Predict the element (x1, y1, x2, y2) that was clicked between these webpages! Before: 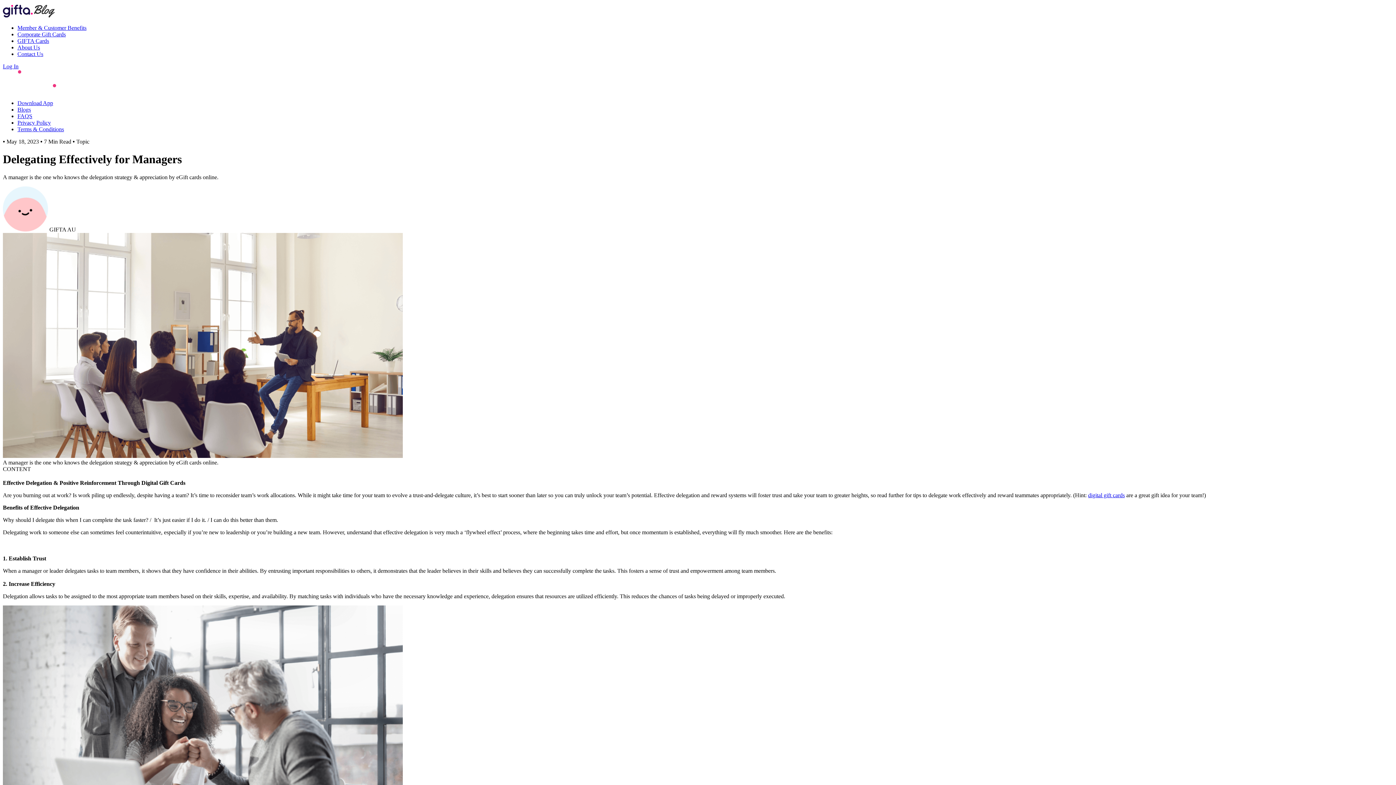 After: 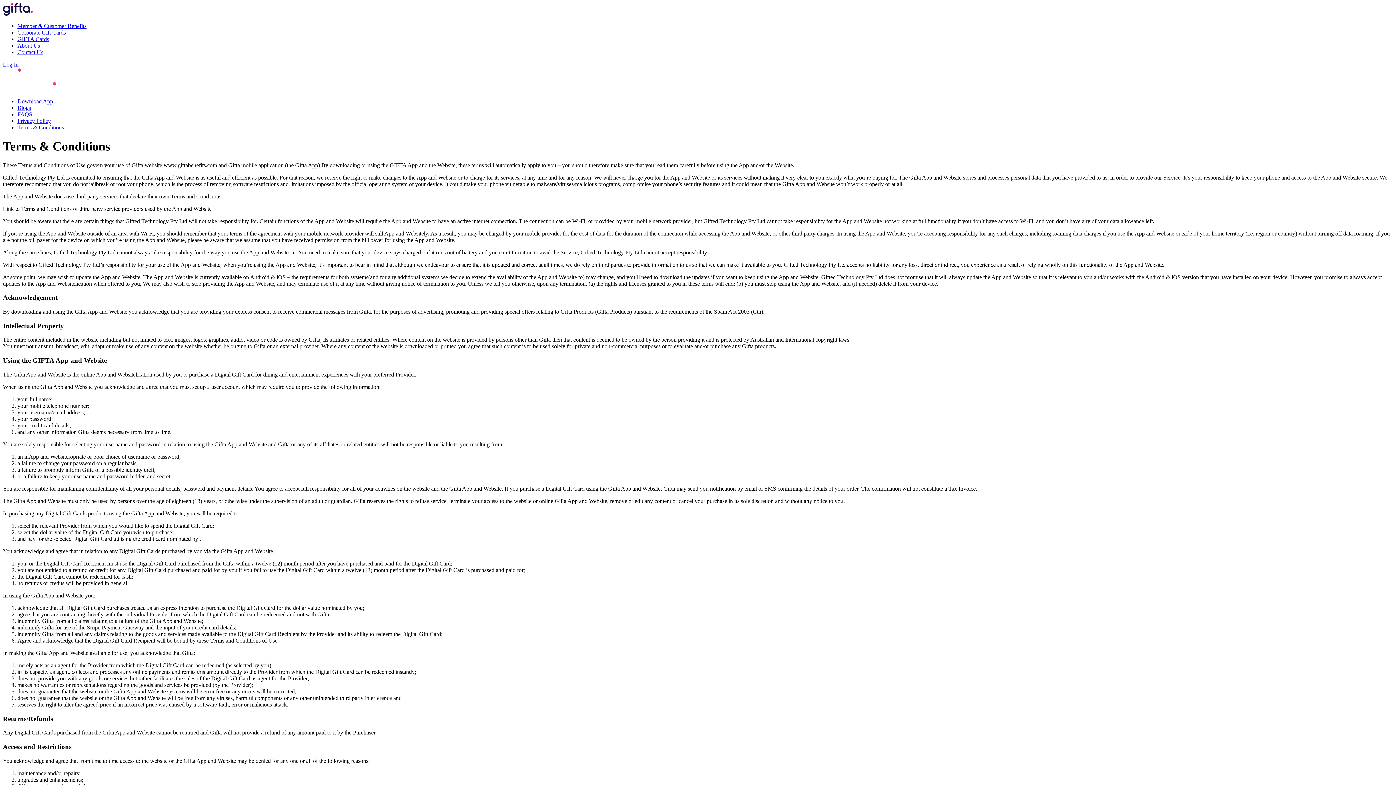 Action: bbox: (17, 126, 64, 132) label: Terms & Conditions